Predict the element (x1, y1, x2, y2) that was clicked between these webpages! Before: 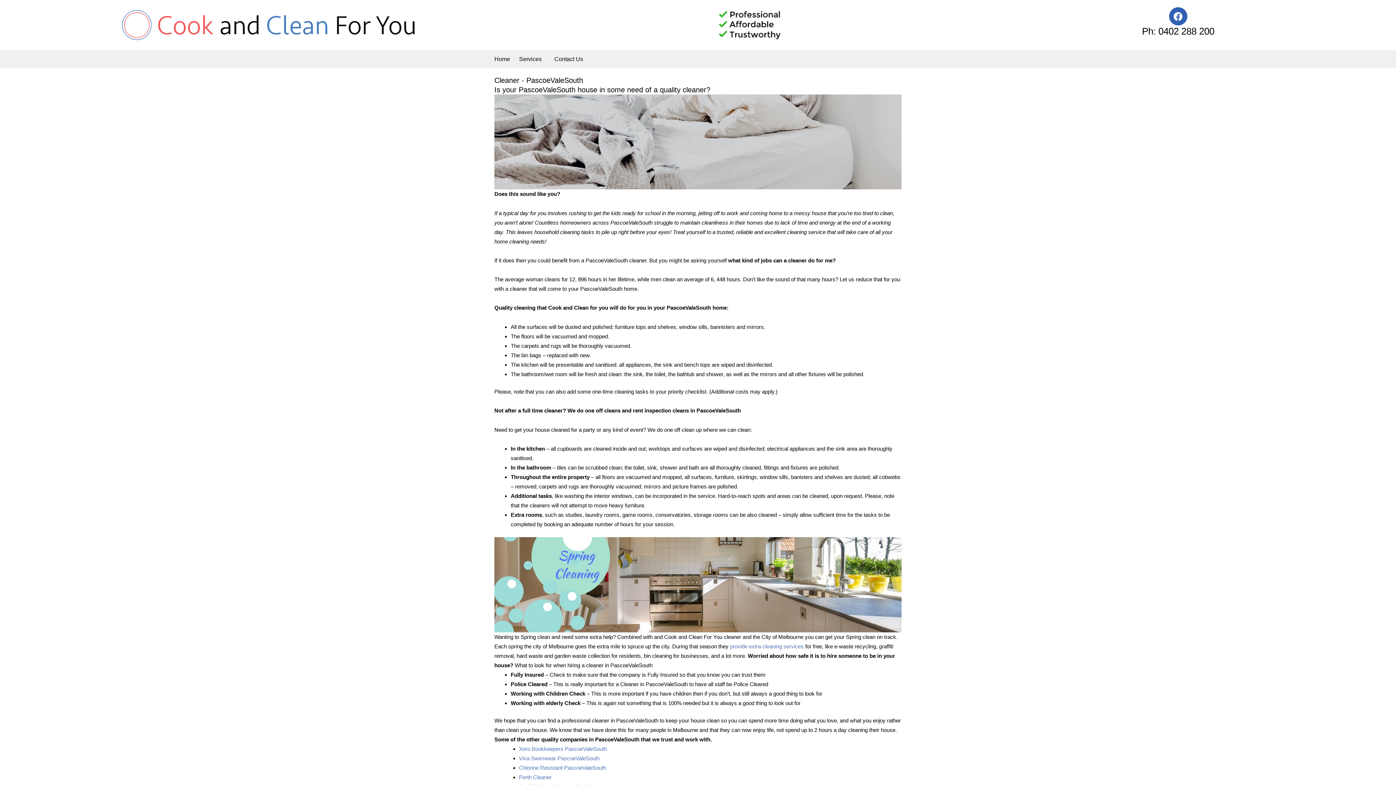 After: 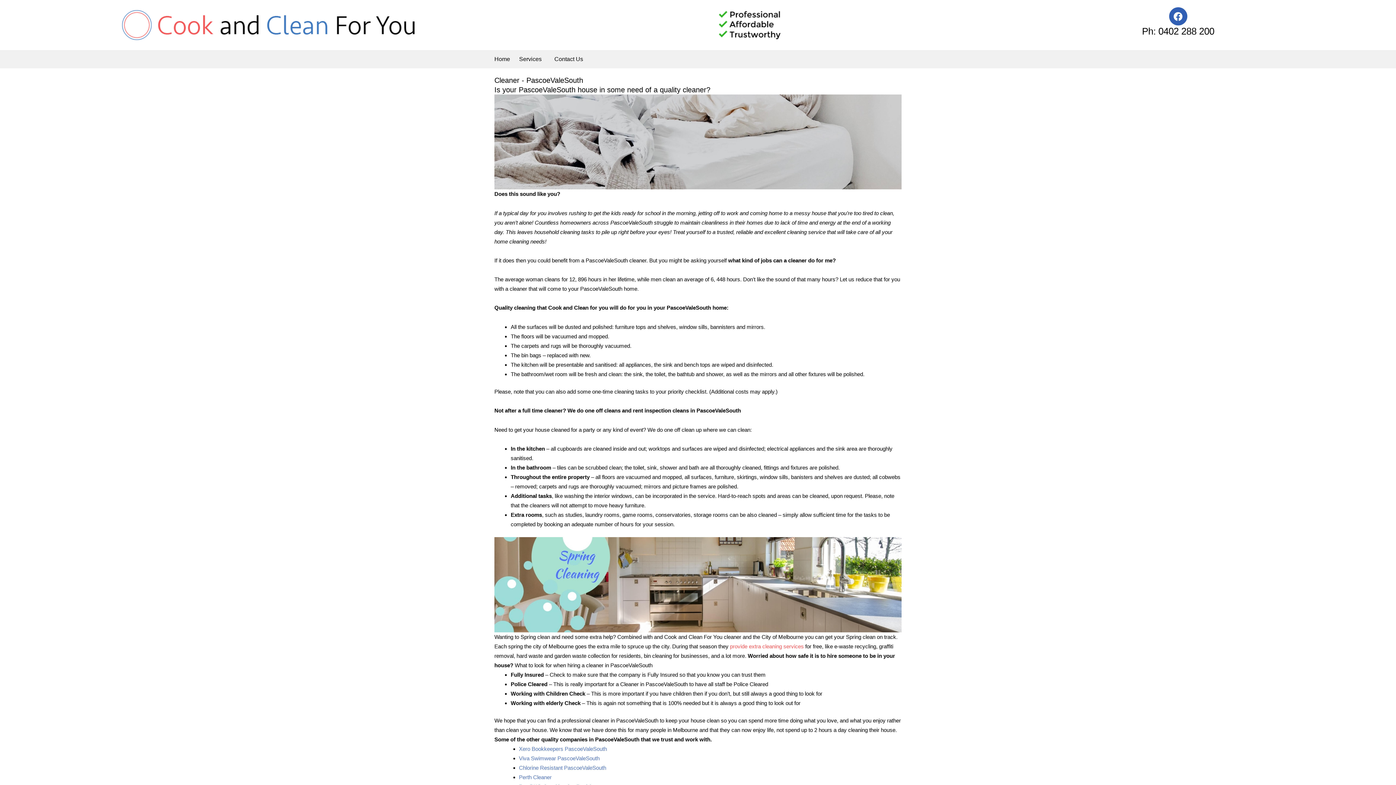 Action: label: provide extra cleaning services bbox: (730, 643, 804, 649)